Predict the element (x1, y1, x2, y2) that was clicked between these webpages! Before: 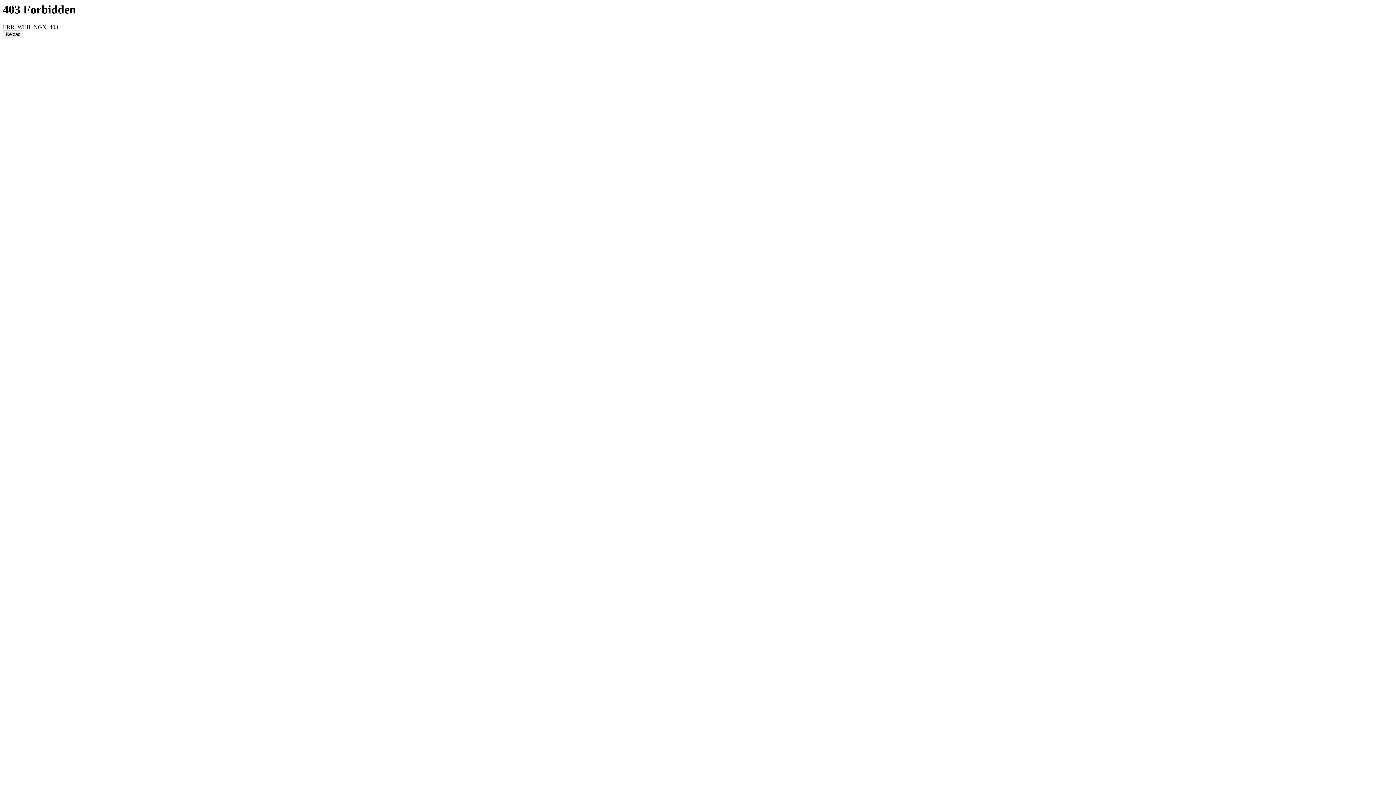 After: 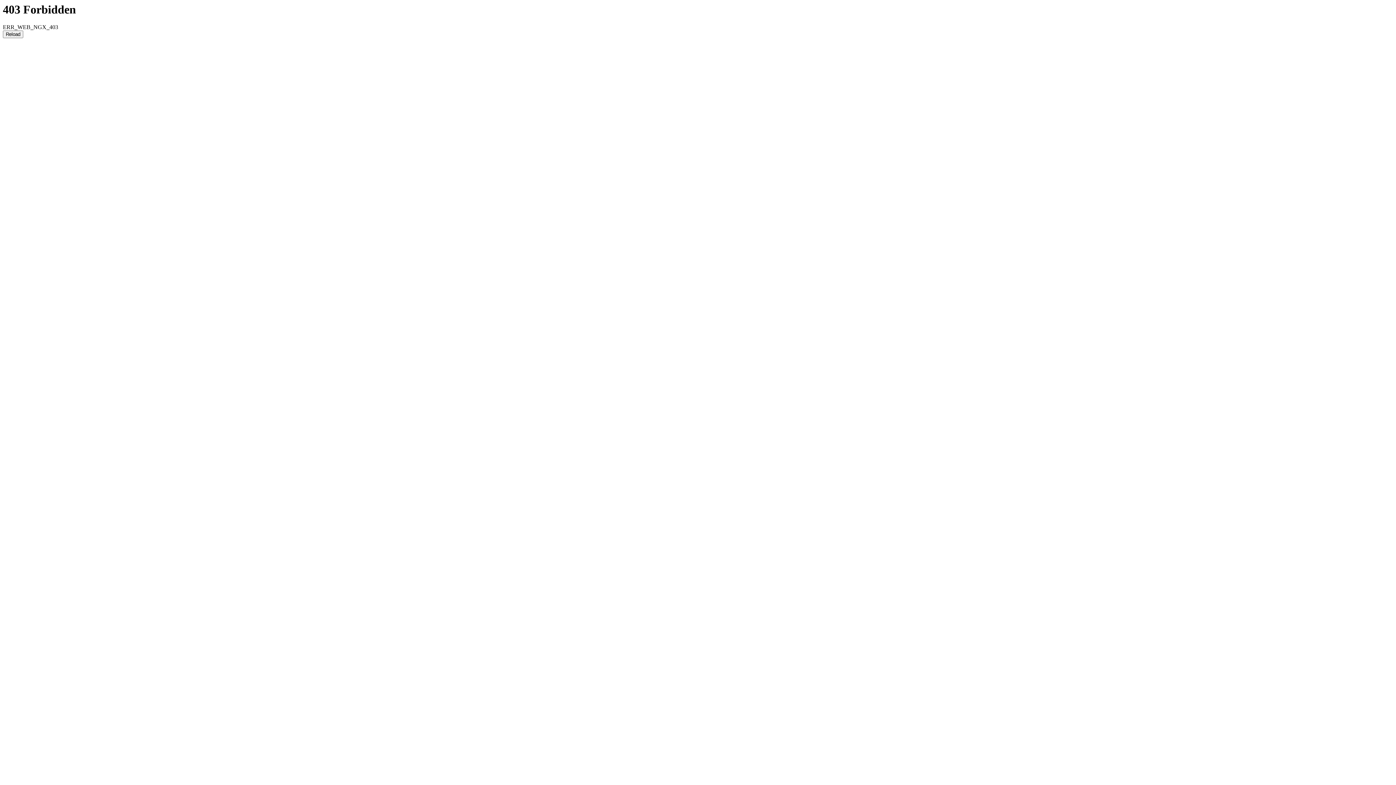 Action: bbox: (2, 30, 23, 38) label: Reload